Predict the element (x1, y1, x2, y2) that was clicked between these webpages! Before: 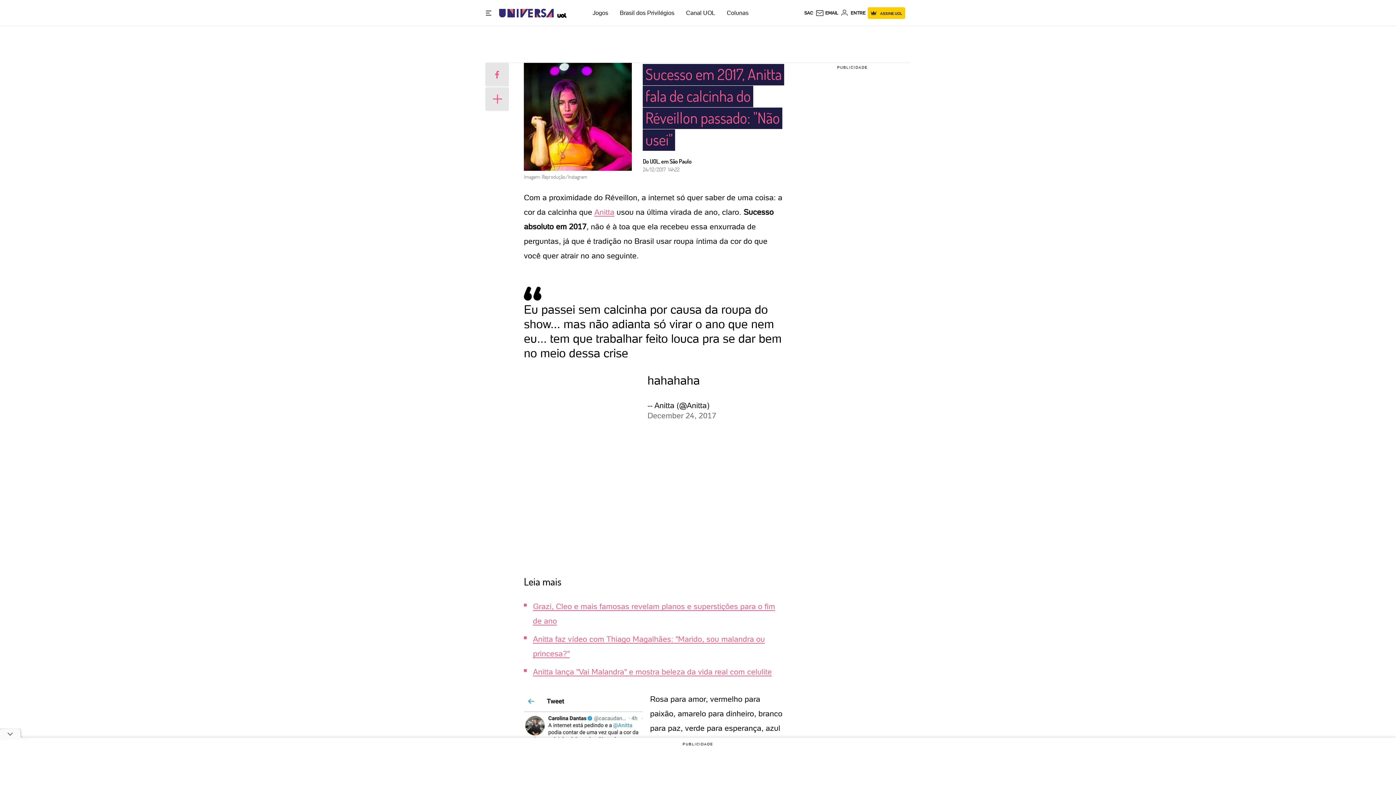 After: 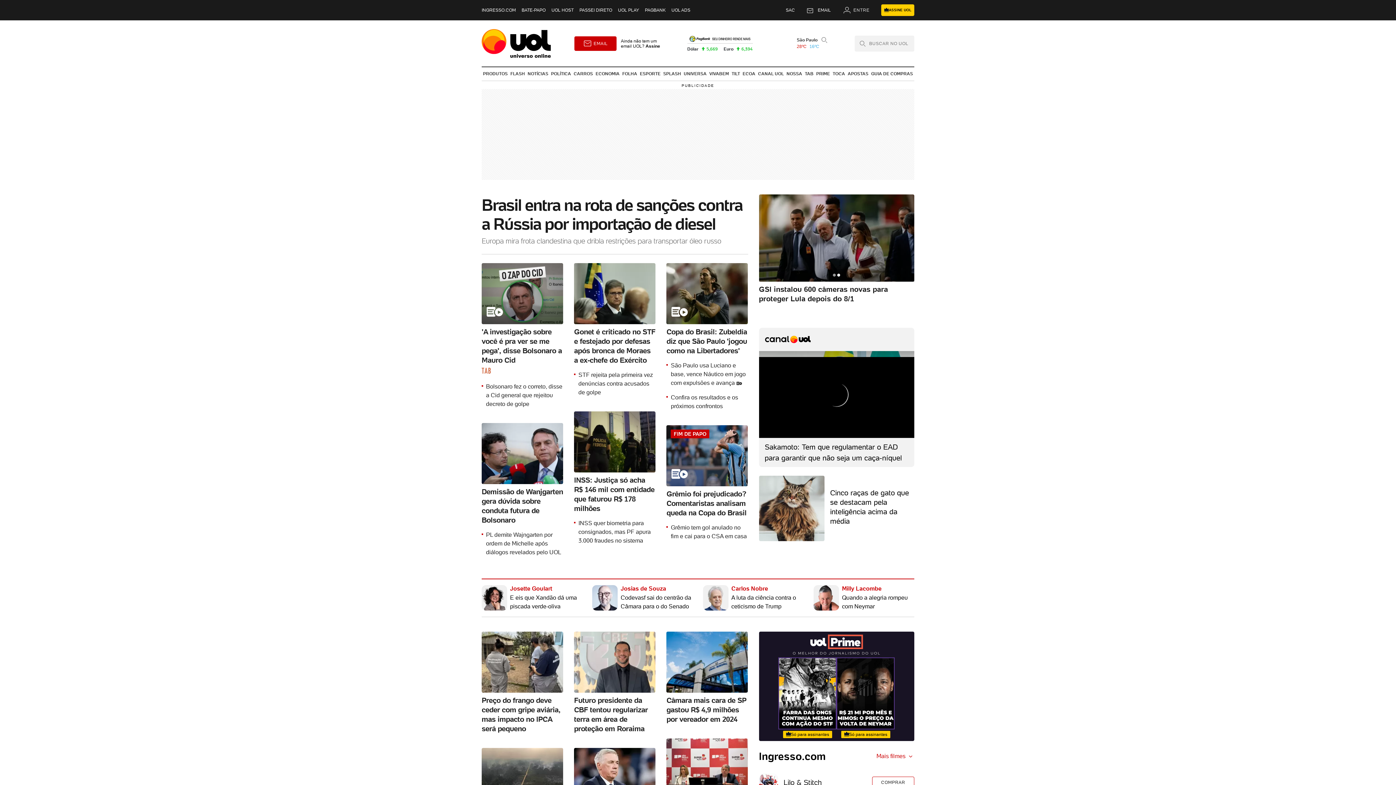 Action: label: UOL - Universo Online bbox: (553, 2, 566, 23)